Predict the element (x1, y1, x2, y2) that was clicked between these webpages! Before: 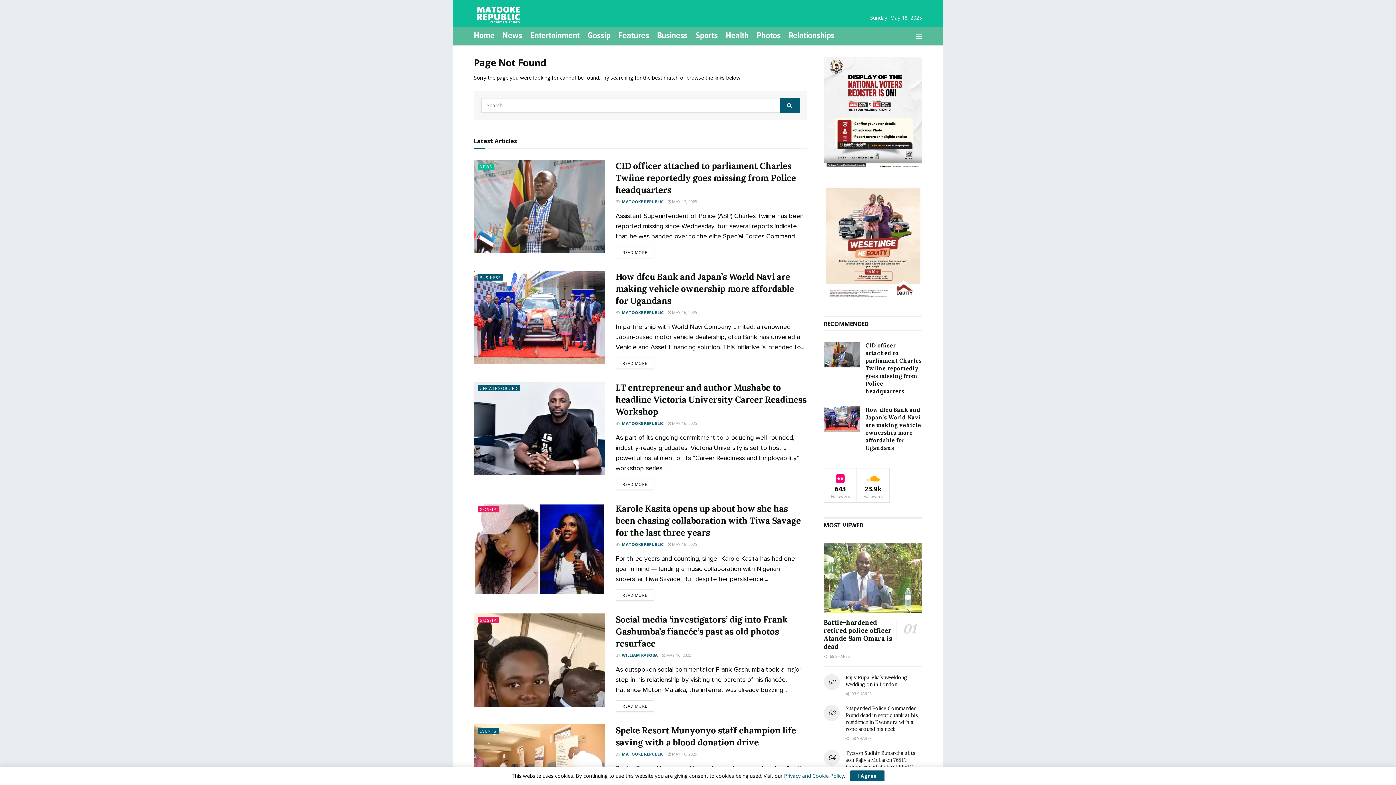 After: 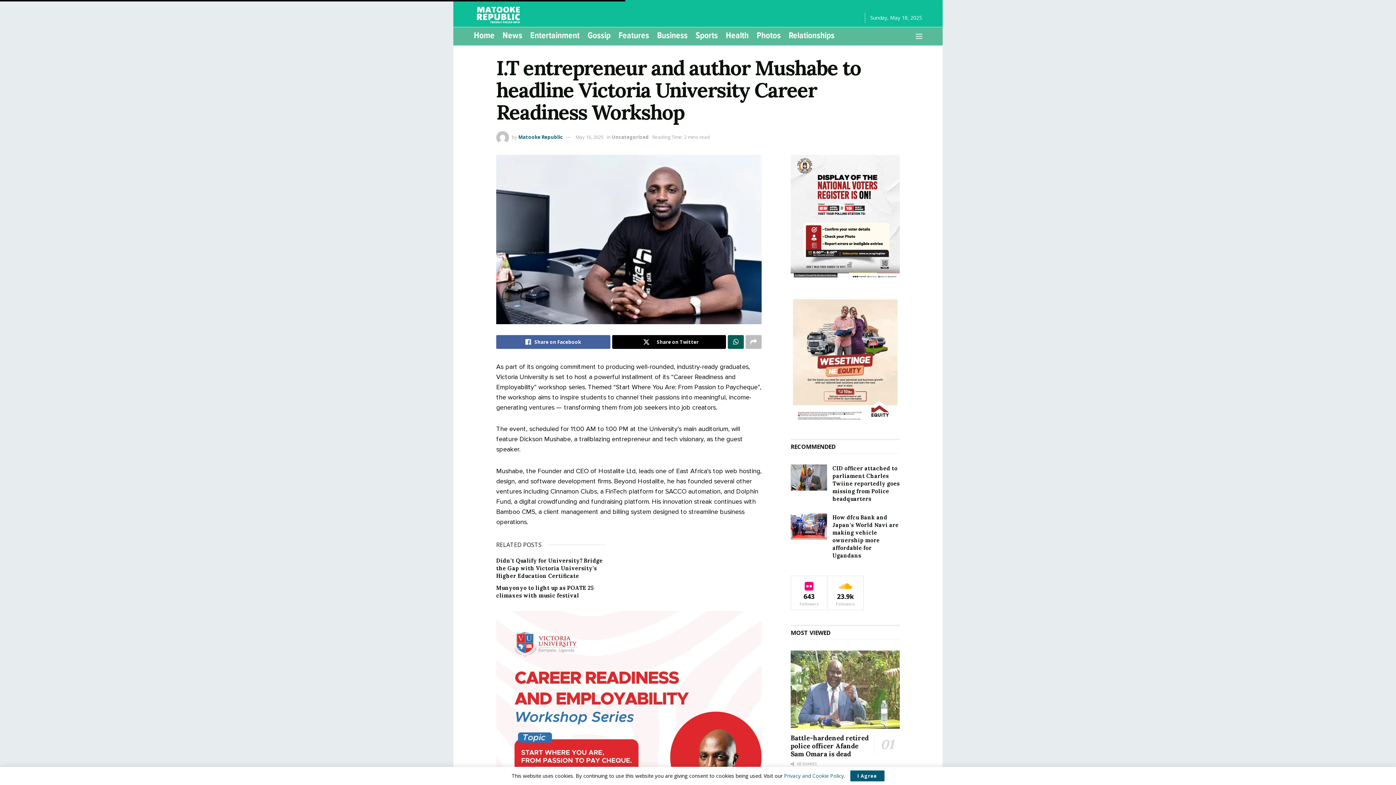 Action: label: Read article: I.T entrepreneur and author Mushabe to headline Victoria University Career Readiness Workshop bbox: (474, 381, 604, 475)